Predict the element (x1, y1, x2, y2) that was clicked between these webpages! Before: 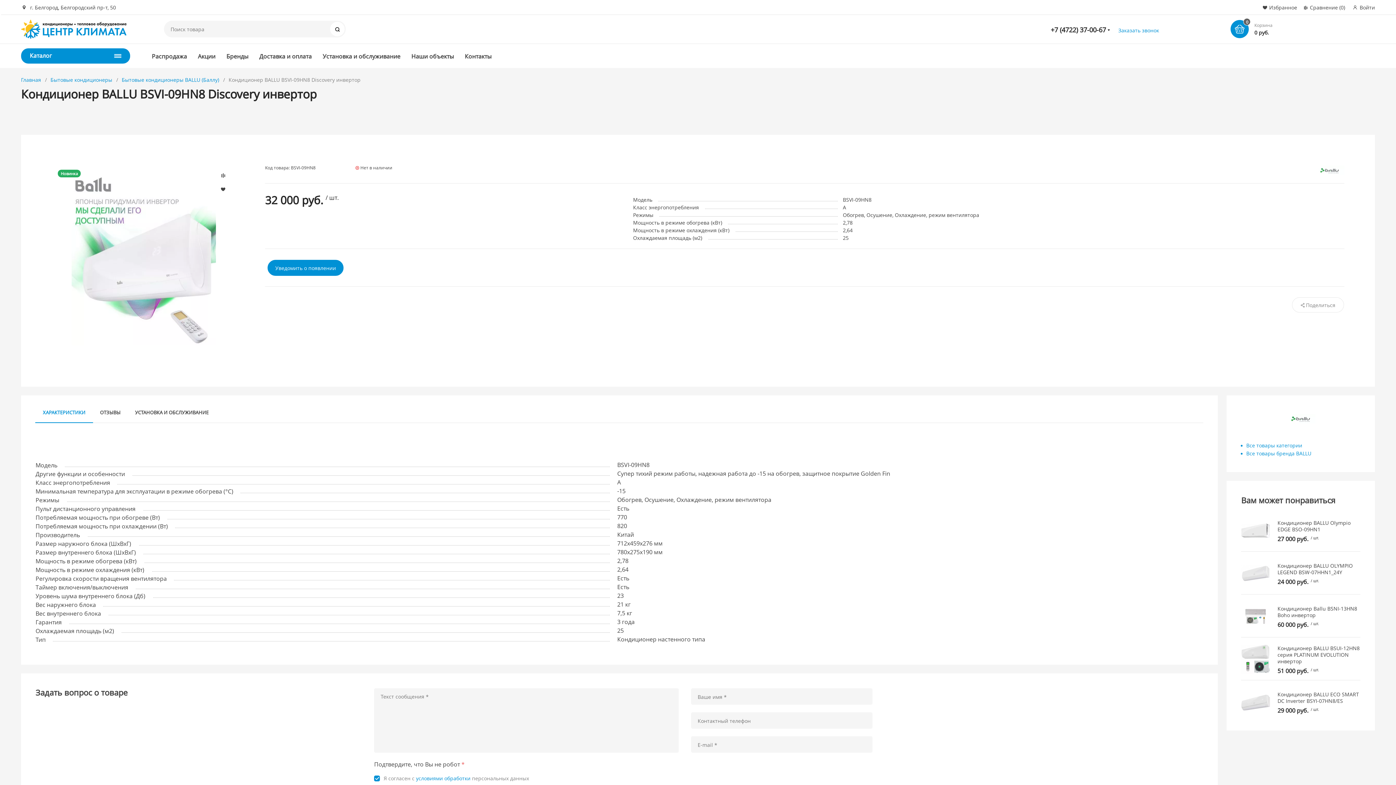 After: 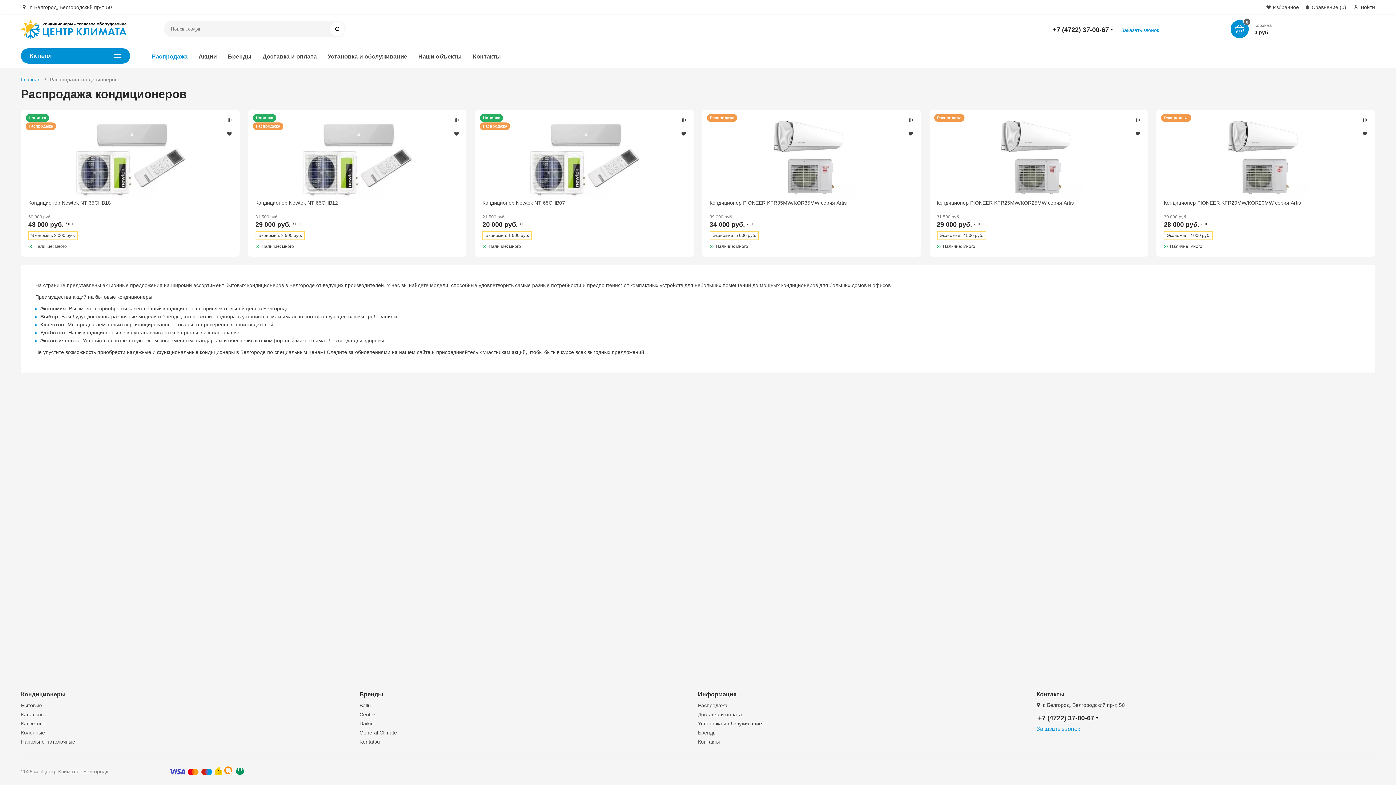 Action: bbox: (151, 52, 187, 60) label: Распродажа